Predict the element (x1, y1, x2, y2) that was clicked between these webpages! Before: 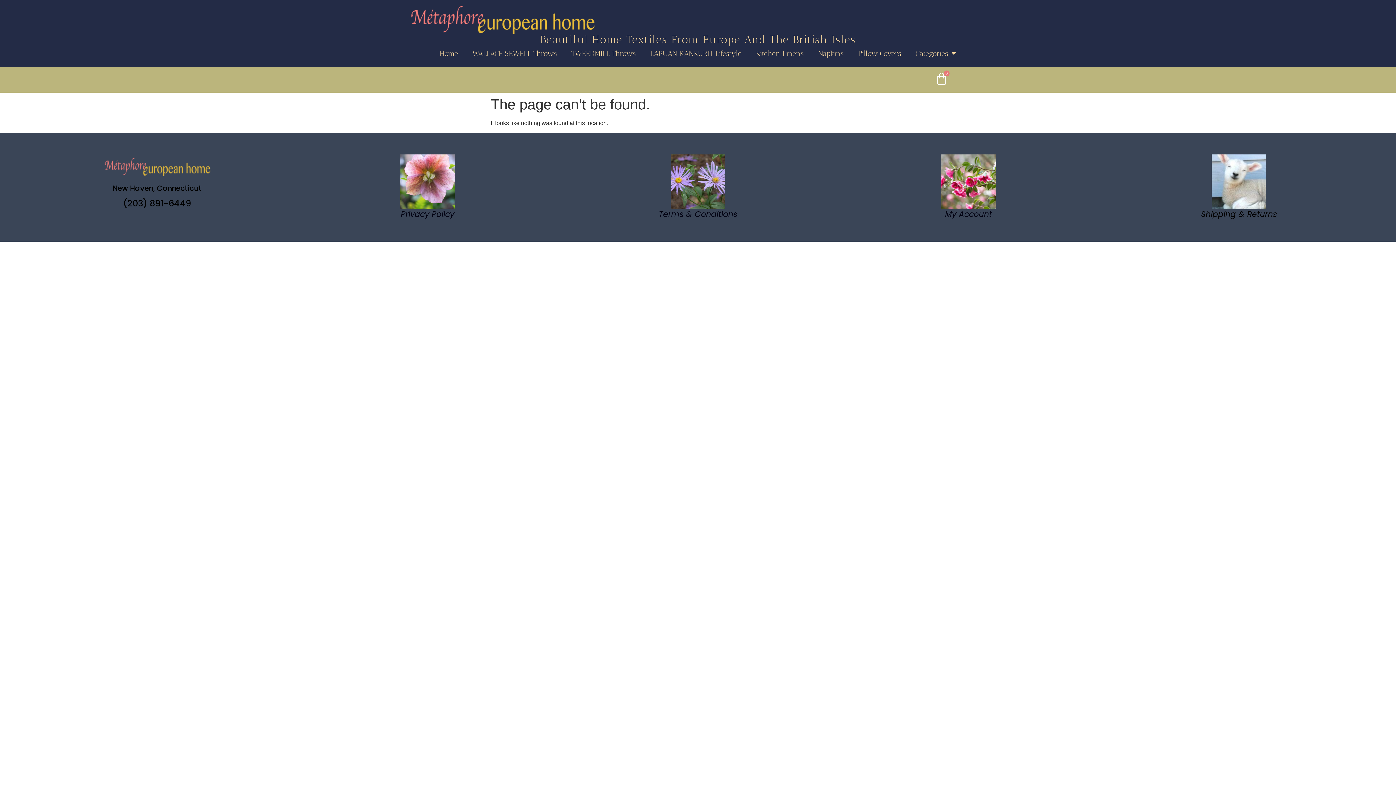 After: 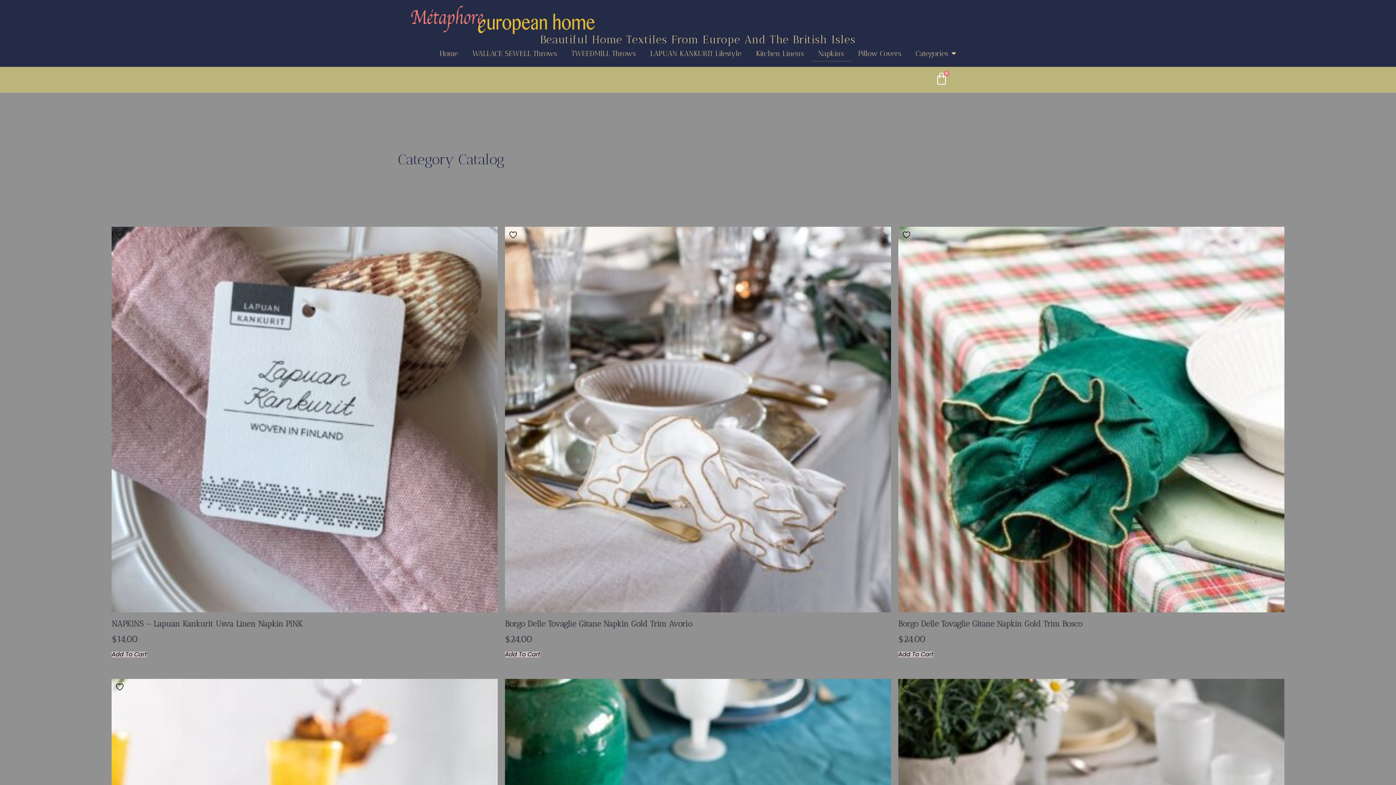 Action: bbox: (811, 45, 851, 61) label: Napkins